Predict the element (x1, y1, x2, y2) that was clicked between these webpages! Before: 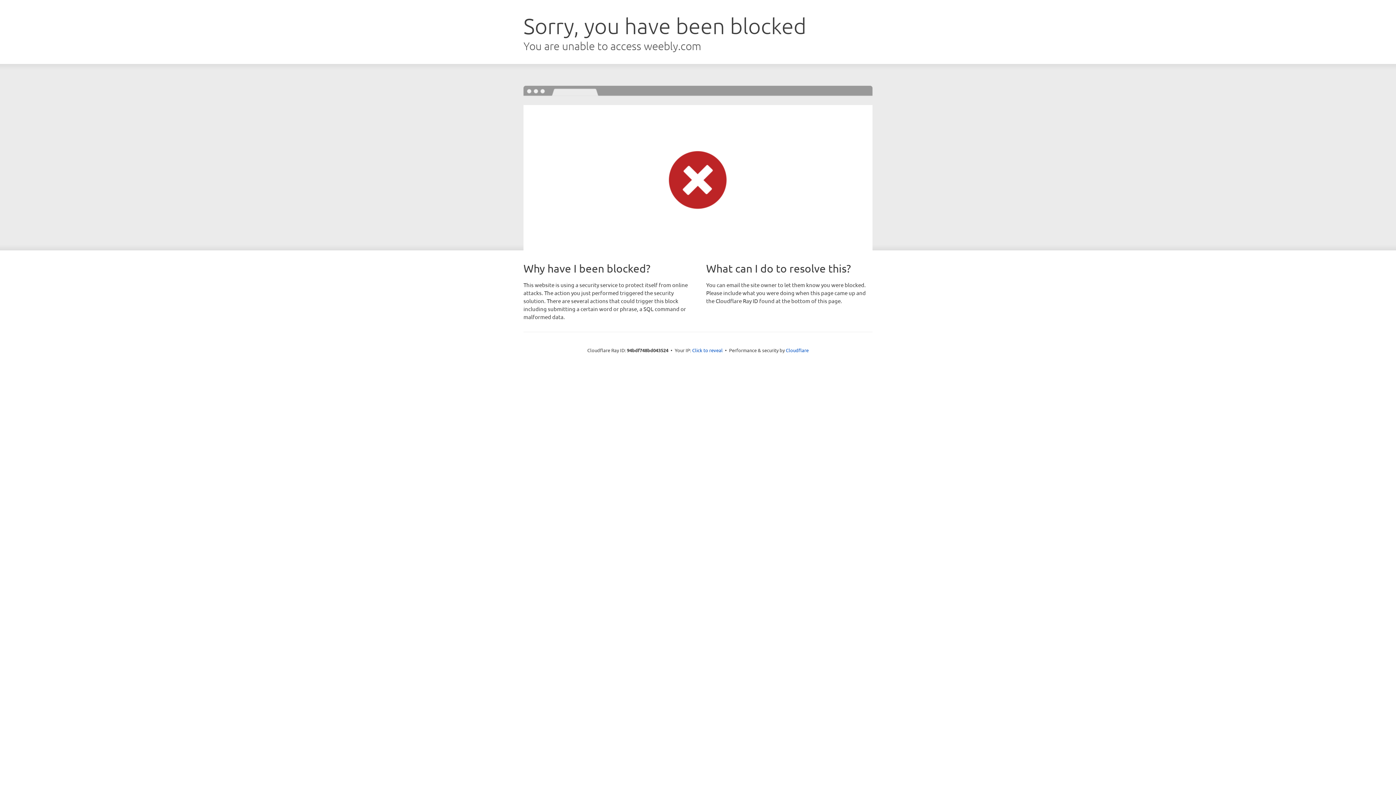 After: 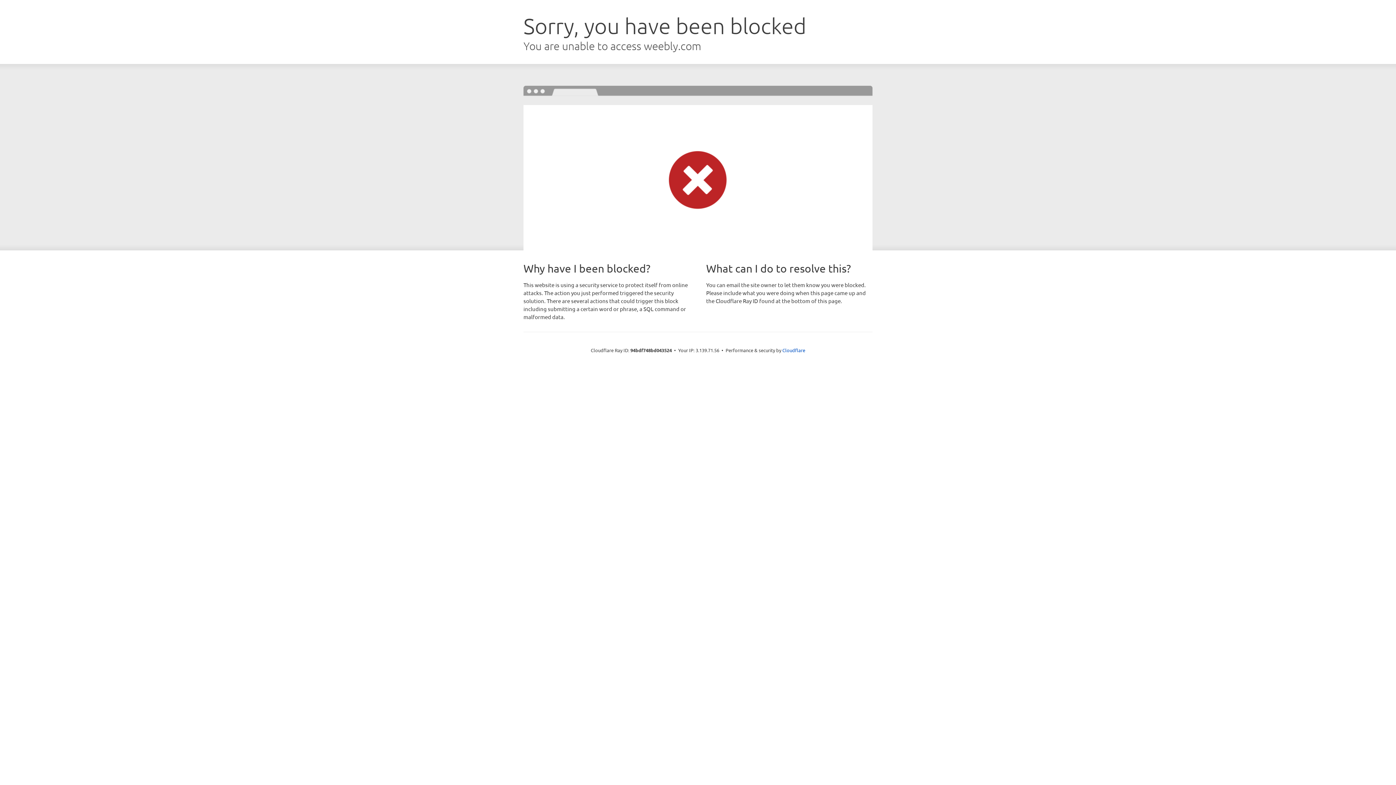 Action: label: Click to reveal bbox: (692, 346, 722, 353)